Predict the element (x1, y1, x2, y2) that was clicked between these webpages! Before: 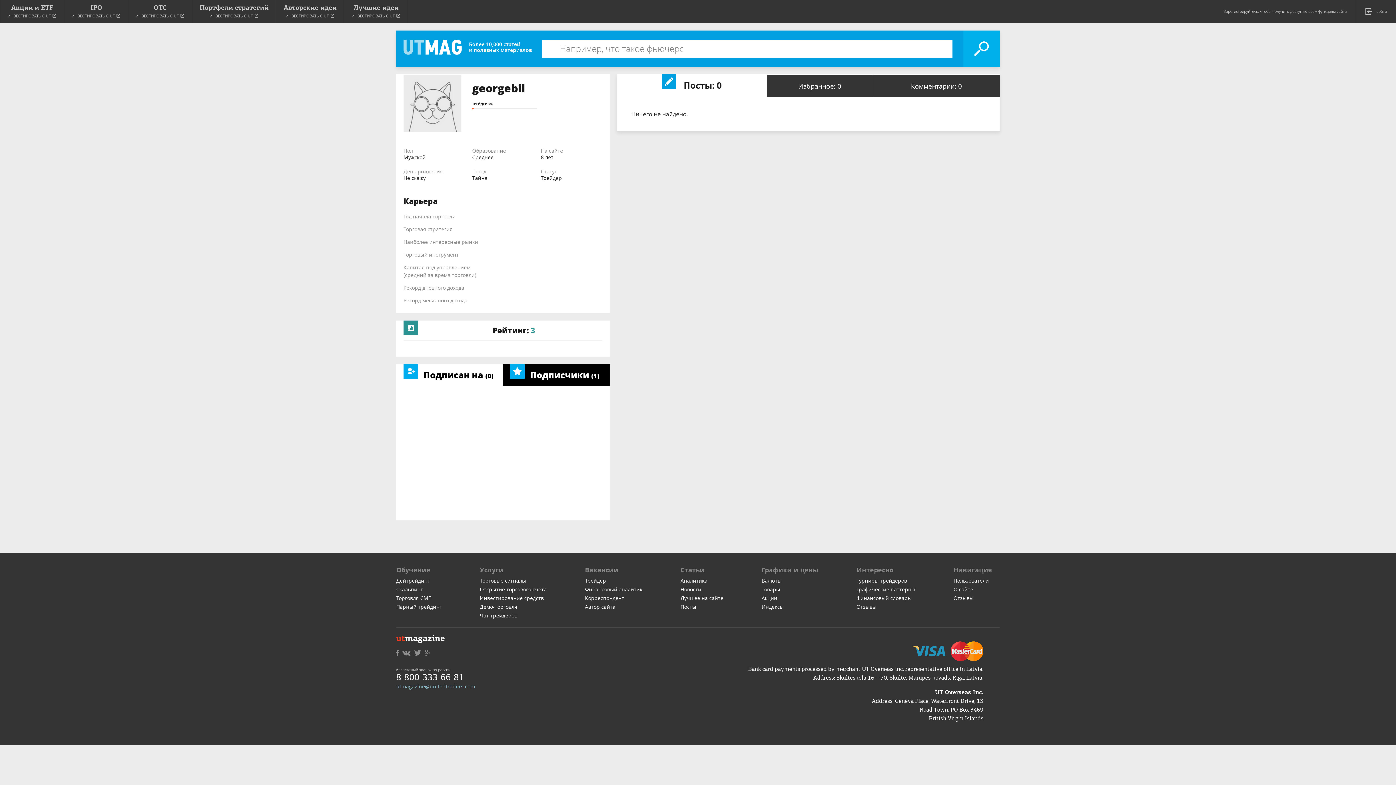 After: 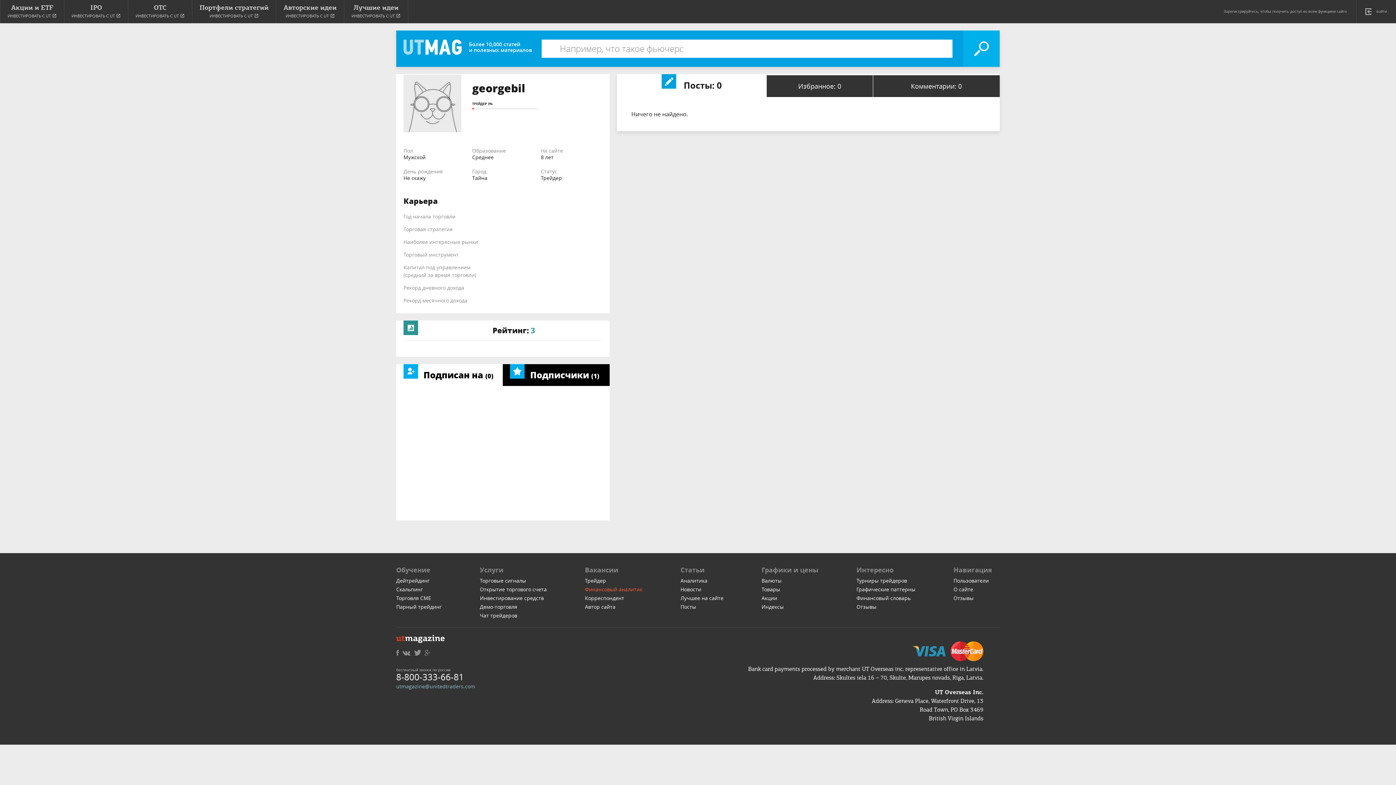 Action: label: Финансовый аналитик bbox: (585, 586, 642, 593)